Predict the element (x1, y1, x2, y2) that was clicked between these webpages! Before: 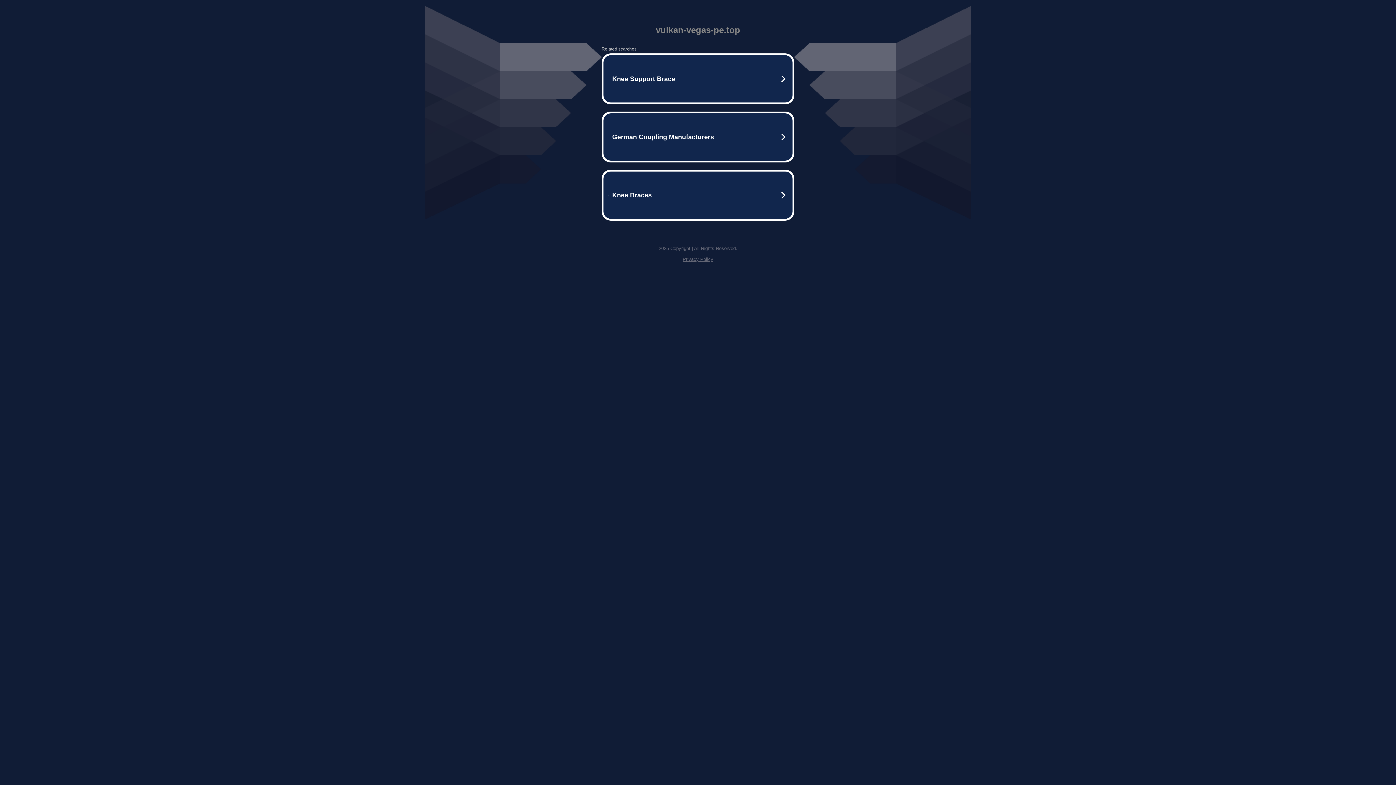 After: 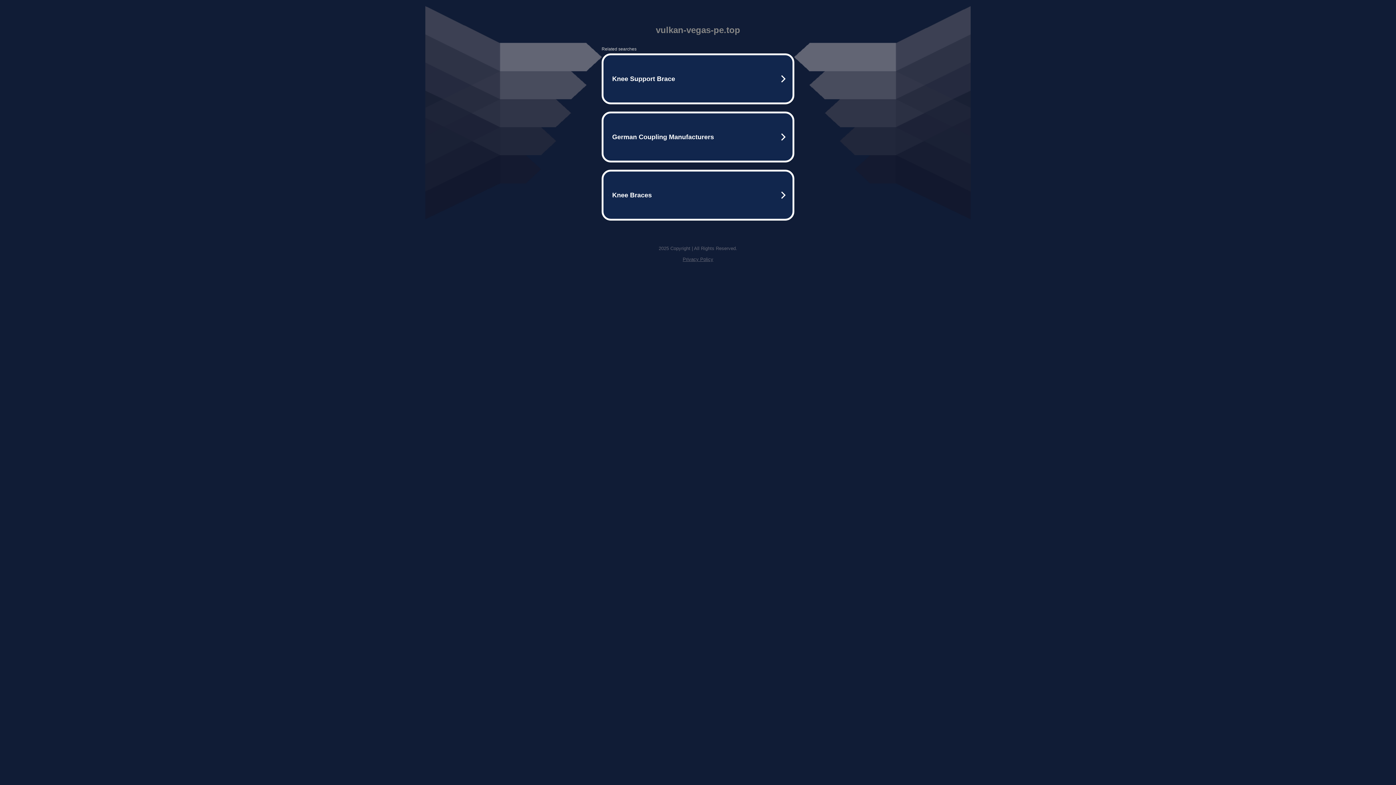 Action: label: Privacy Policy bbox: (682, 256, 713, 262)